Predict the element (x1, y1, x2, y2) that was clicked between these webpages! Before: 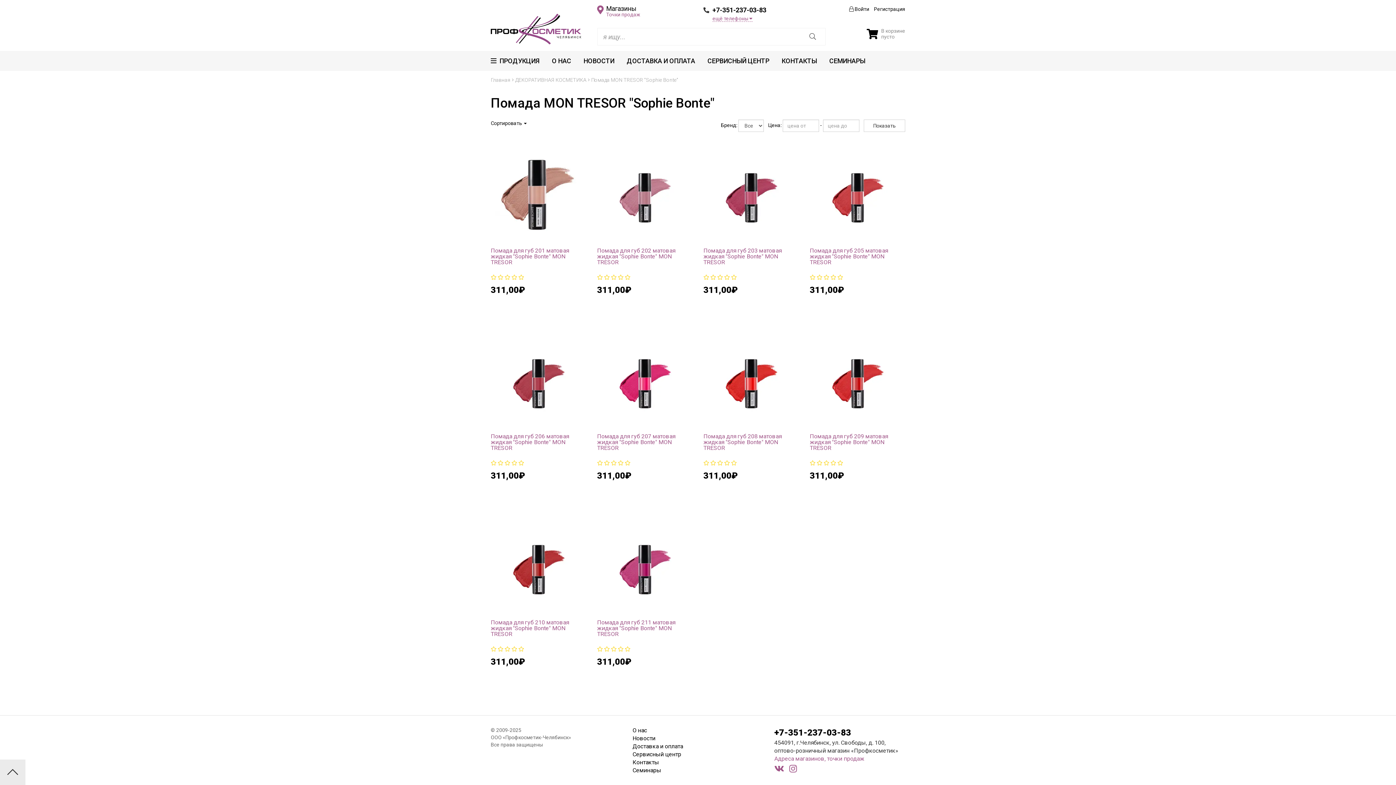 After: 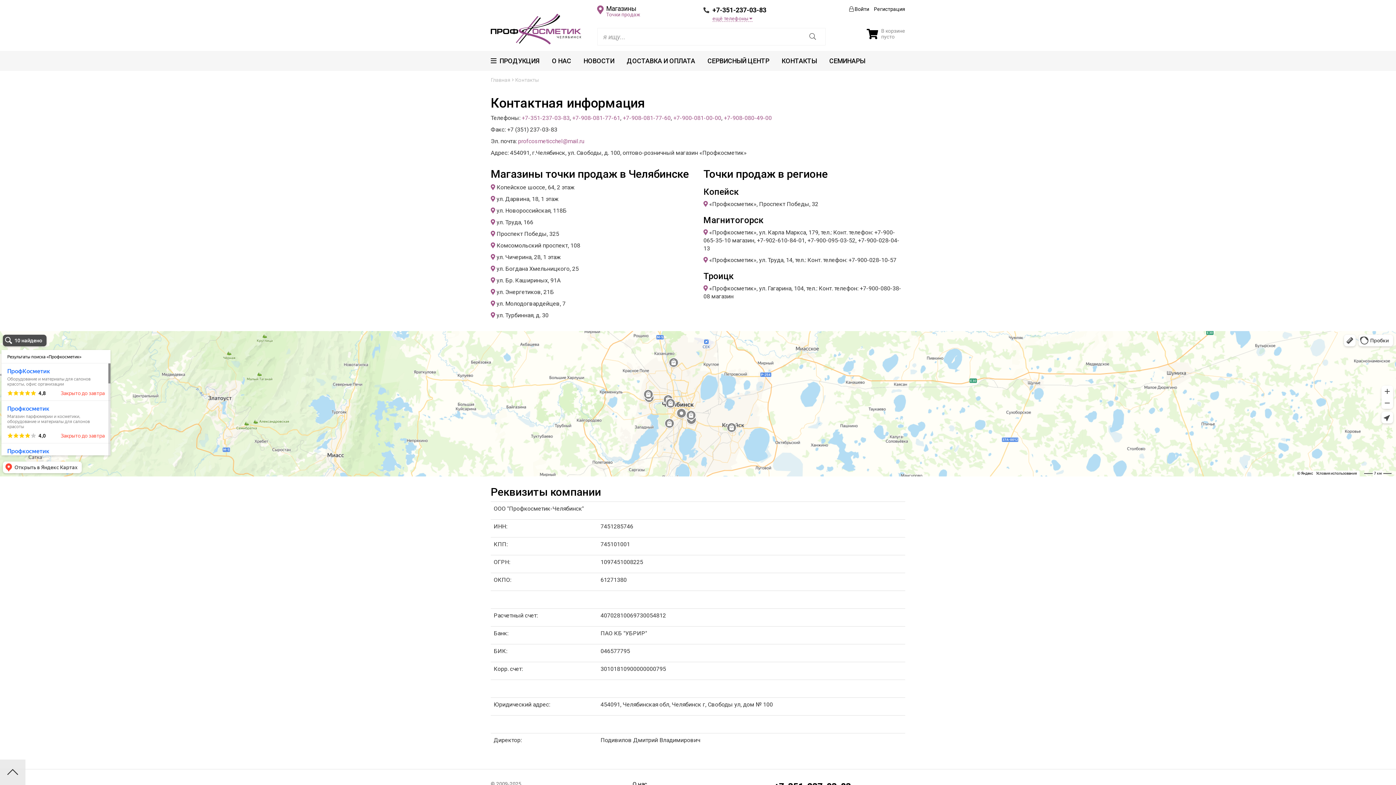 Action: label: Магазины
Точки продаж bbox: (597, 5, 640, 17)